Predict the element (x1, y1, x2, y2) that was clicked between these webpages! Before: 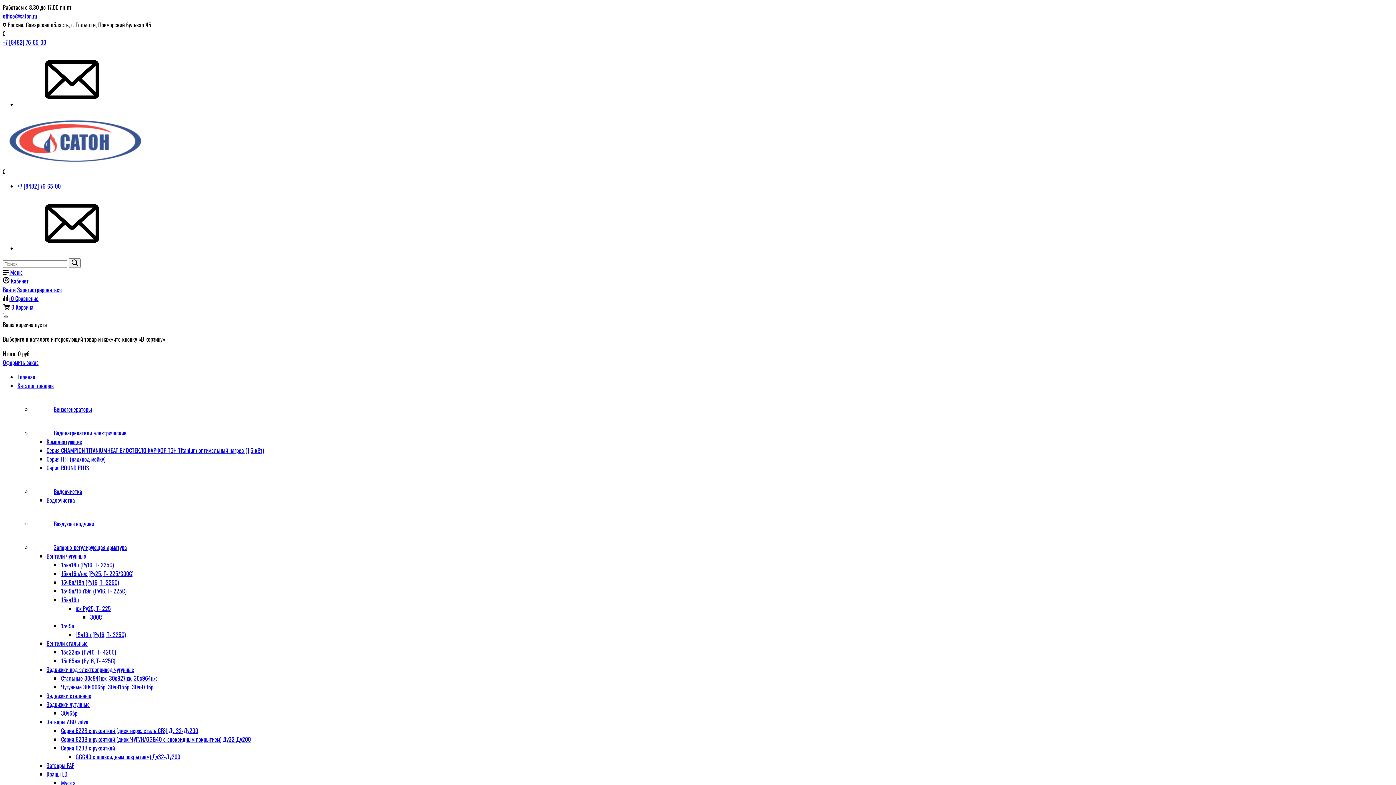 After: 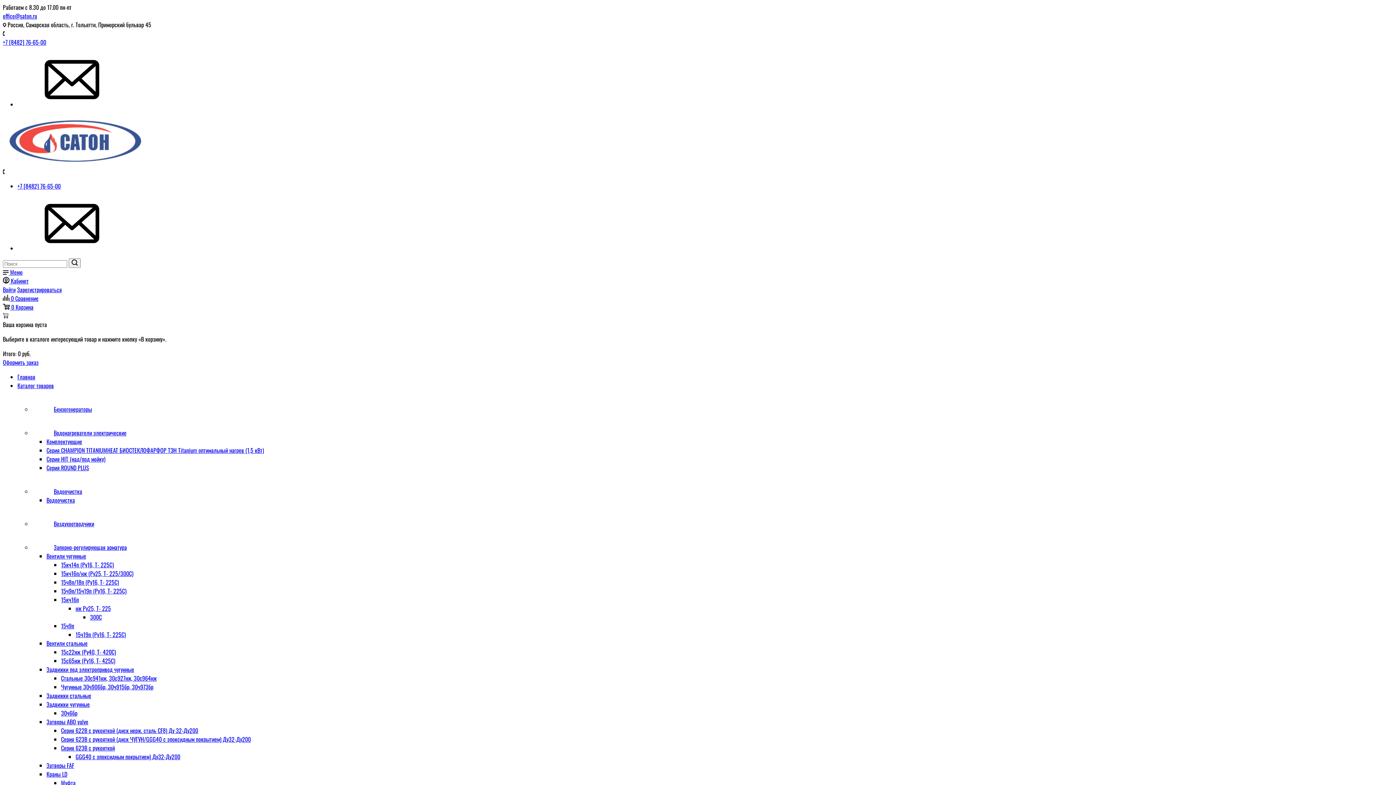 Action: bbox: (46, 463, 89, 472) label: Серия ROUND PLUS